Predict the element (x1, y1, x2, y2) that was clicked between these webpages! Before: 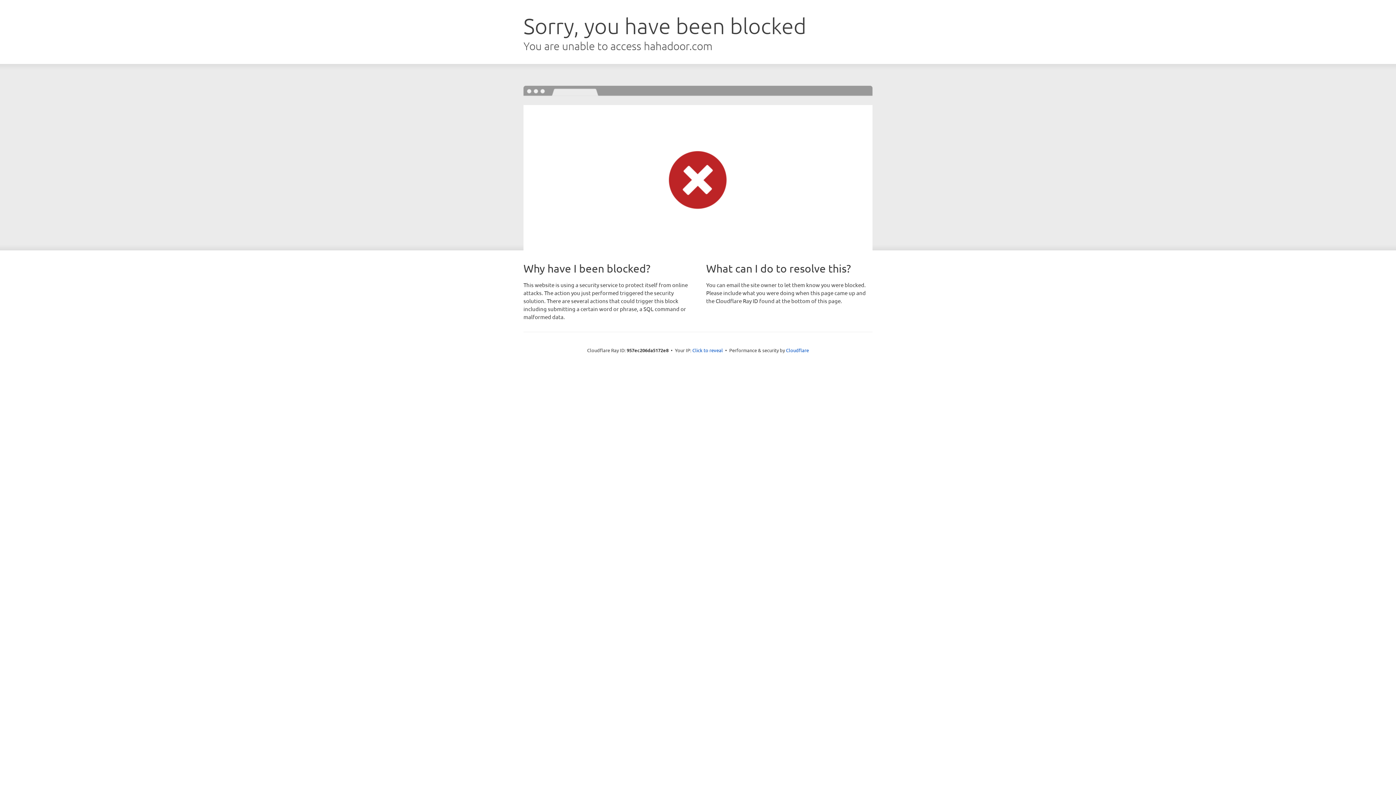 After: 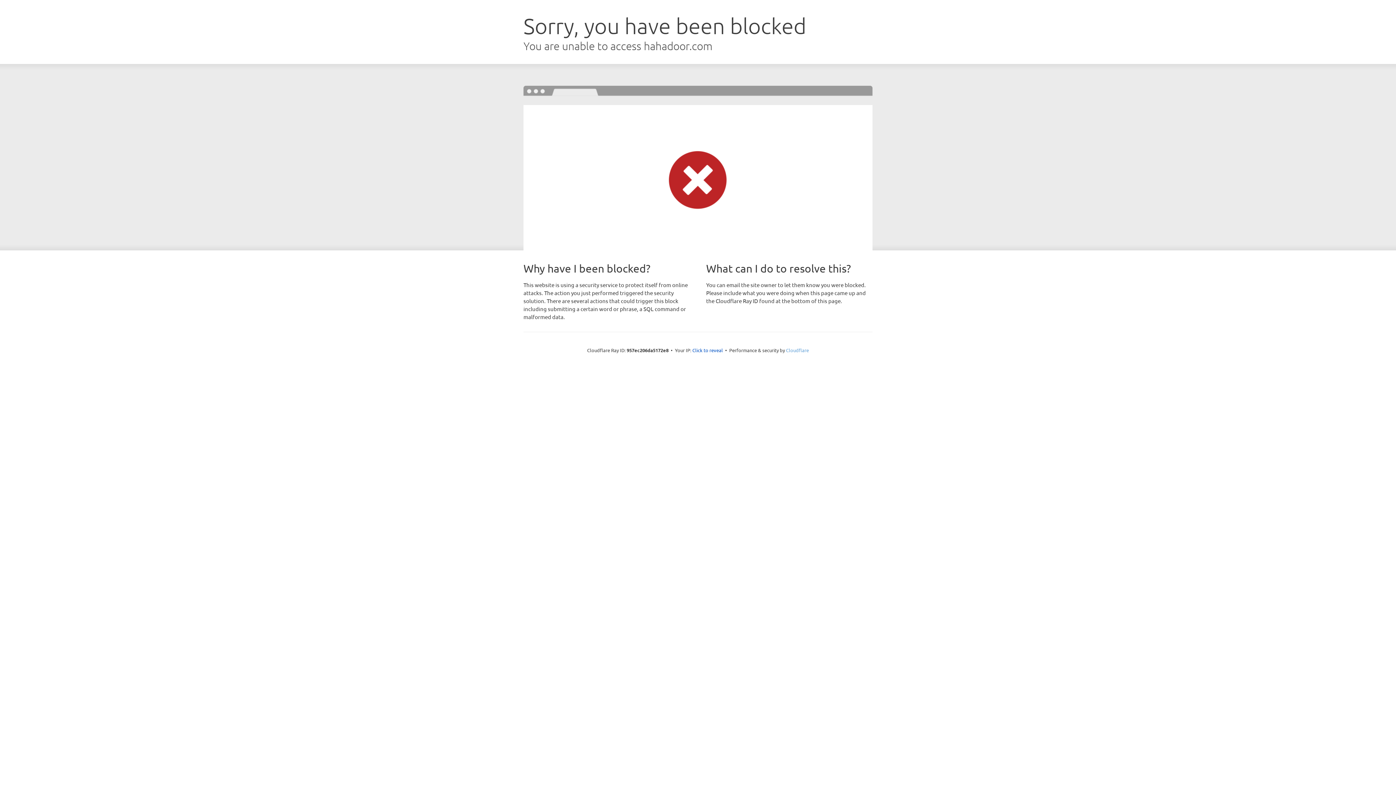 Action: bbox: (786, 347, 809, 353) label: Cloudflare